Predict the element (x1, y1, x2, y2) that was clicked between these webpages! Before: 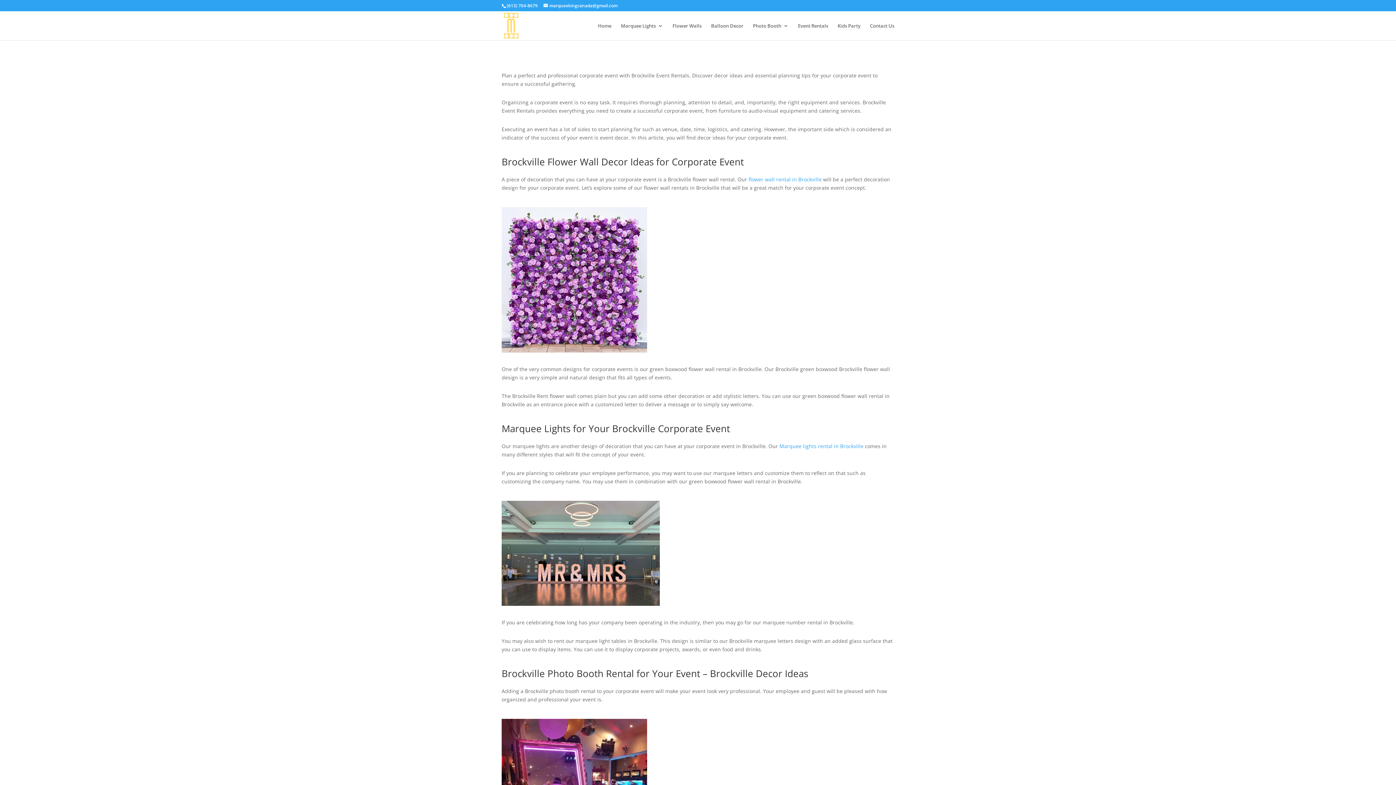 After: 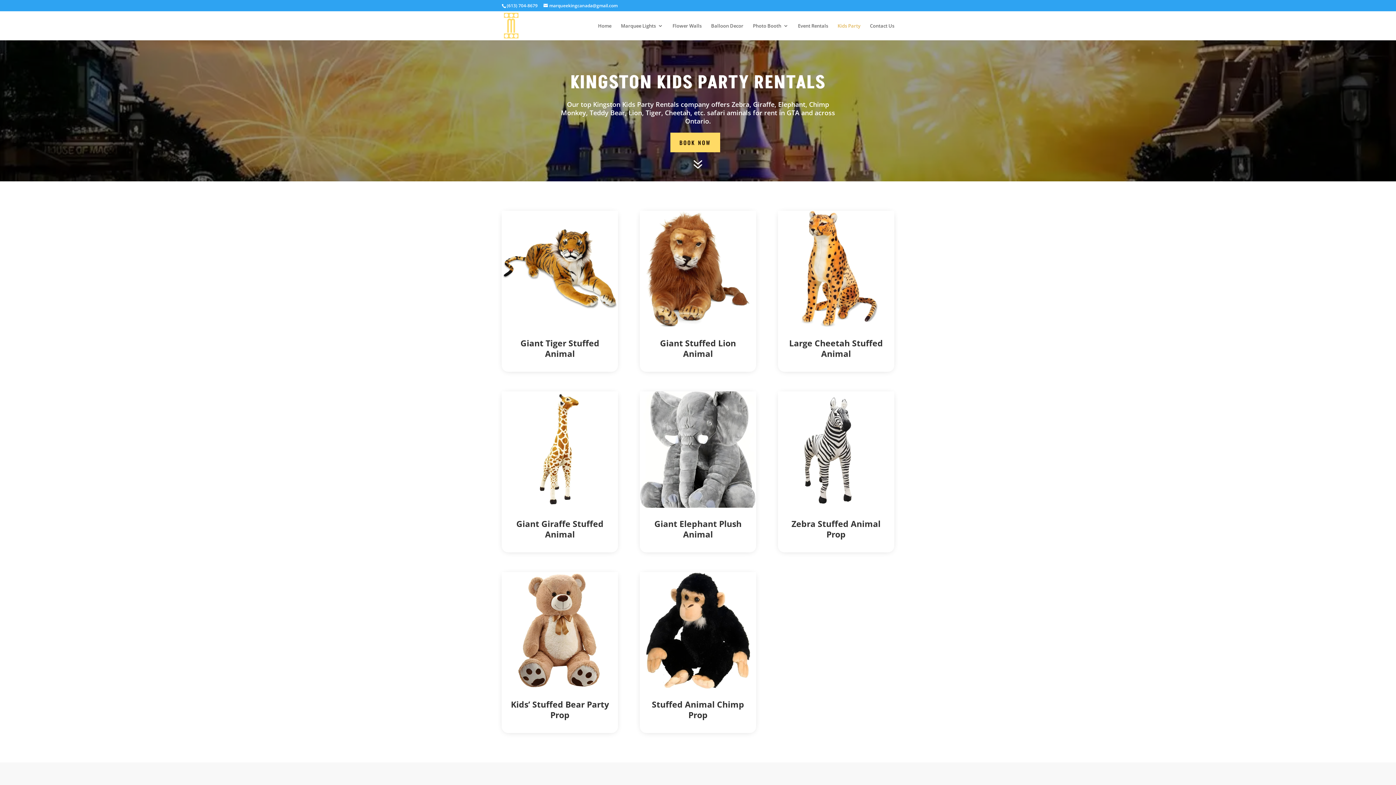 Action: bbox: (837, 23, 860, 40) label: Kids Party